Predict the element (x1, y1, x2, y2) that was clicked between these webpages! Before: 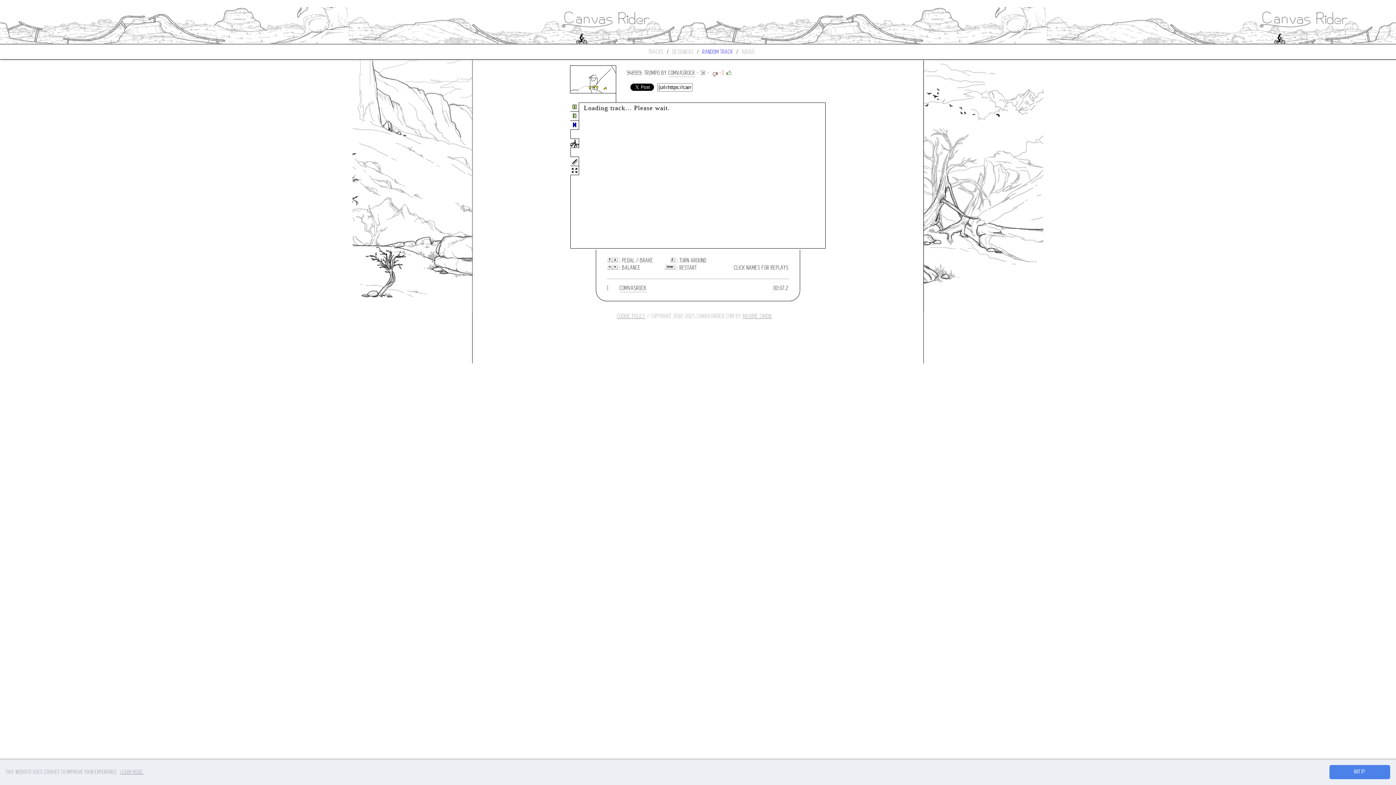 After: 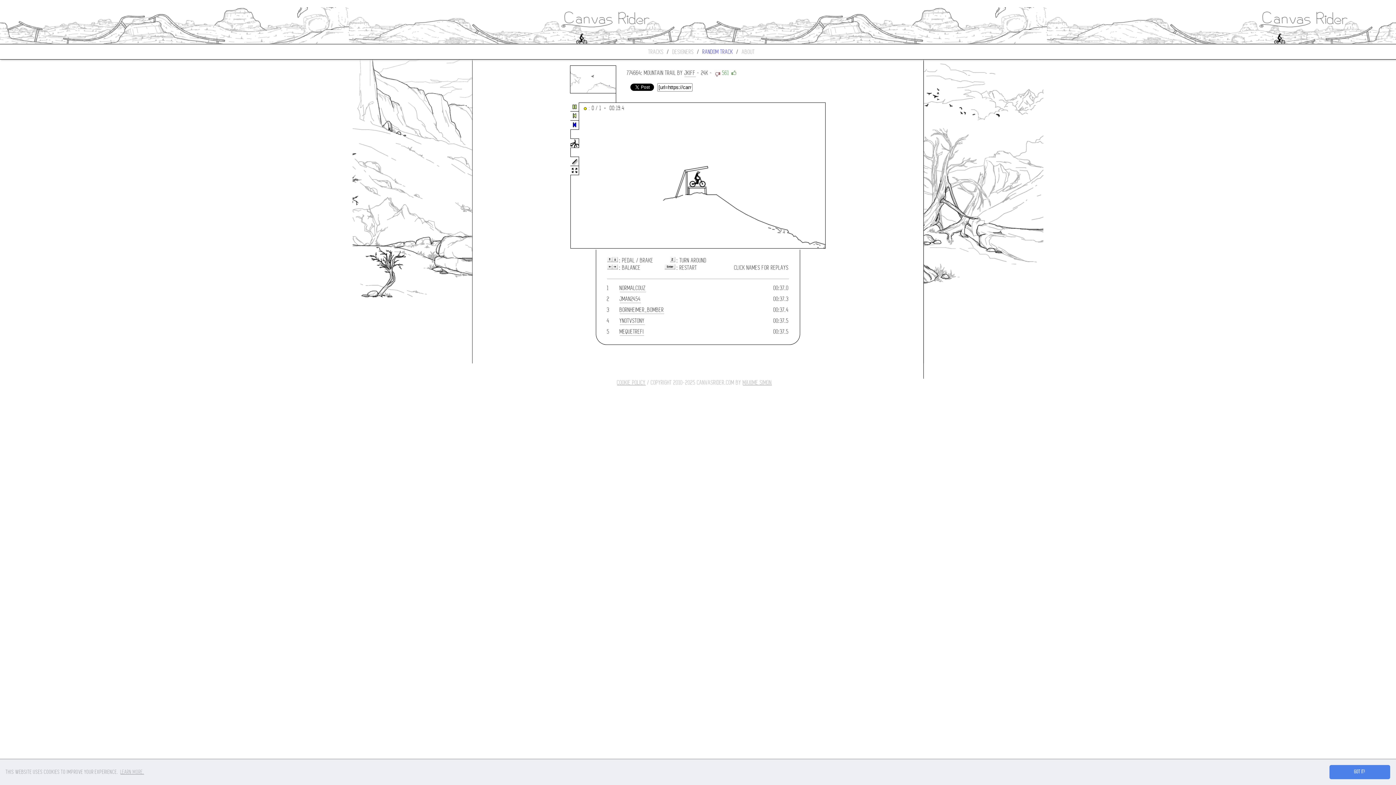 Action: bbox: (702, 48, 733, 55) label: RANDOM TRACK